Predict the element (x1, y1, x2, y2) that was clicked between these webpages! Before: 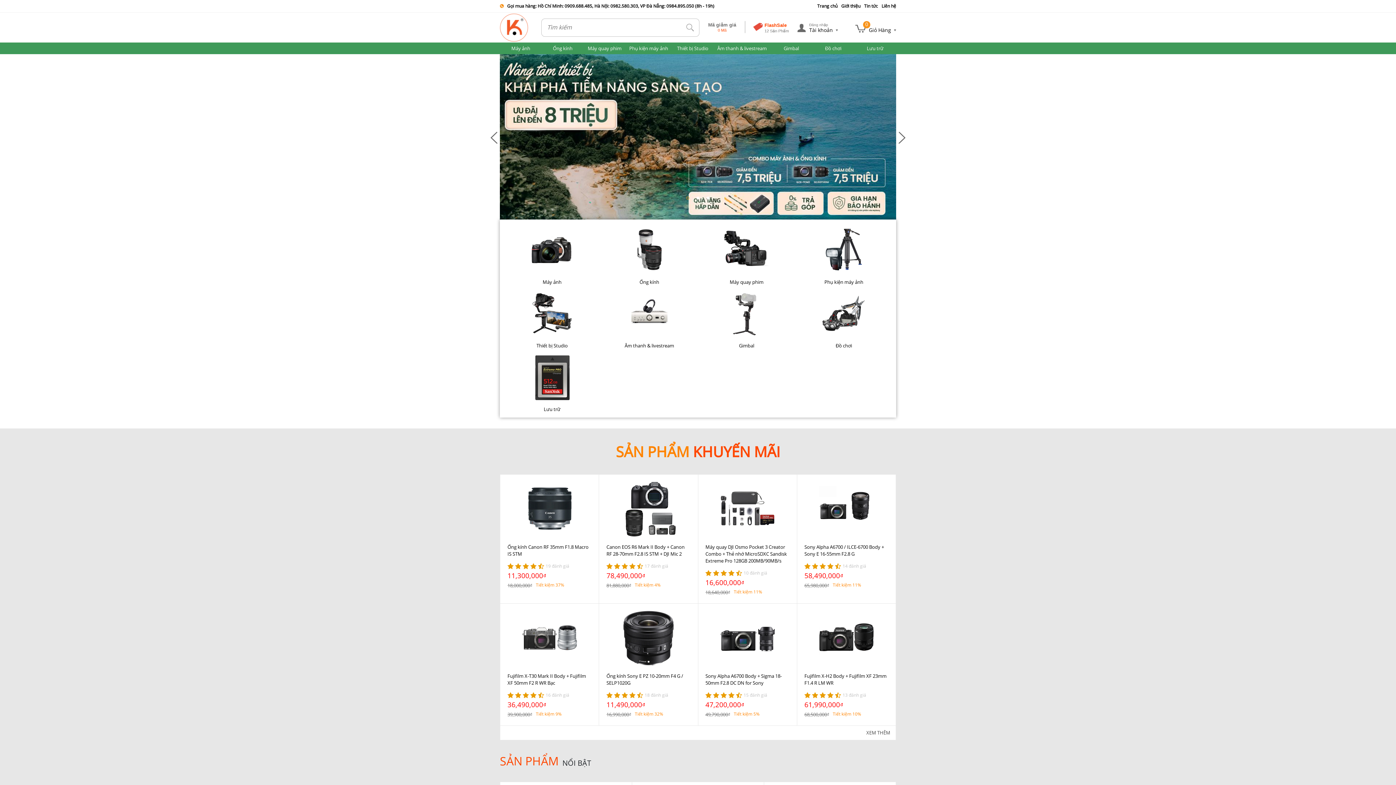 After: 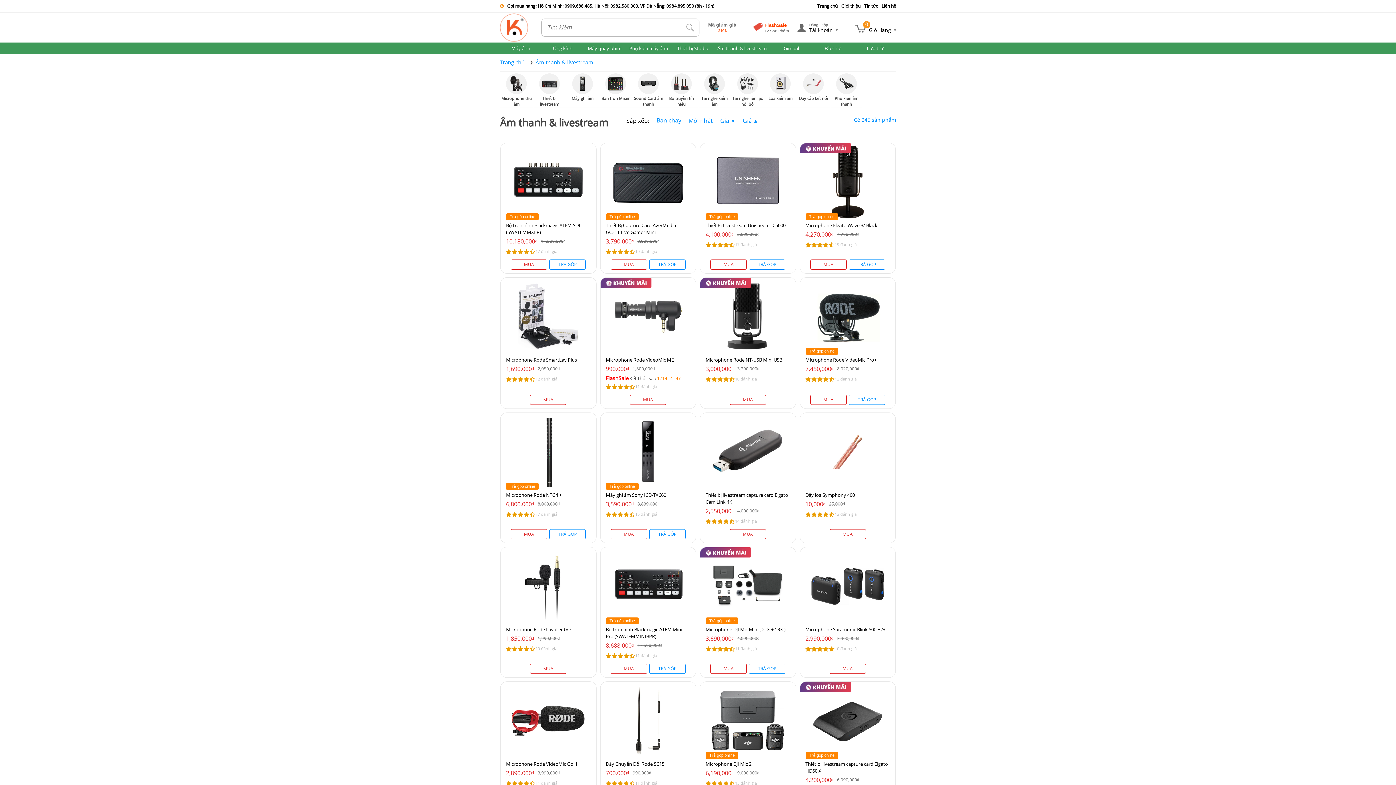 Action: bbox: (602, 288, 697, 349) label: Âm thanh & livestream